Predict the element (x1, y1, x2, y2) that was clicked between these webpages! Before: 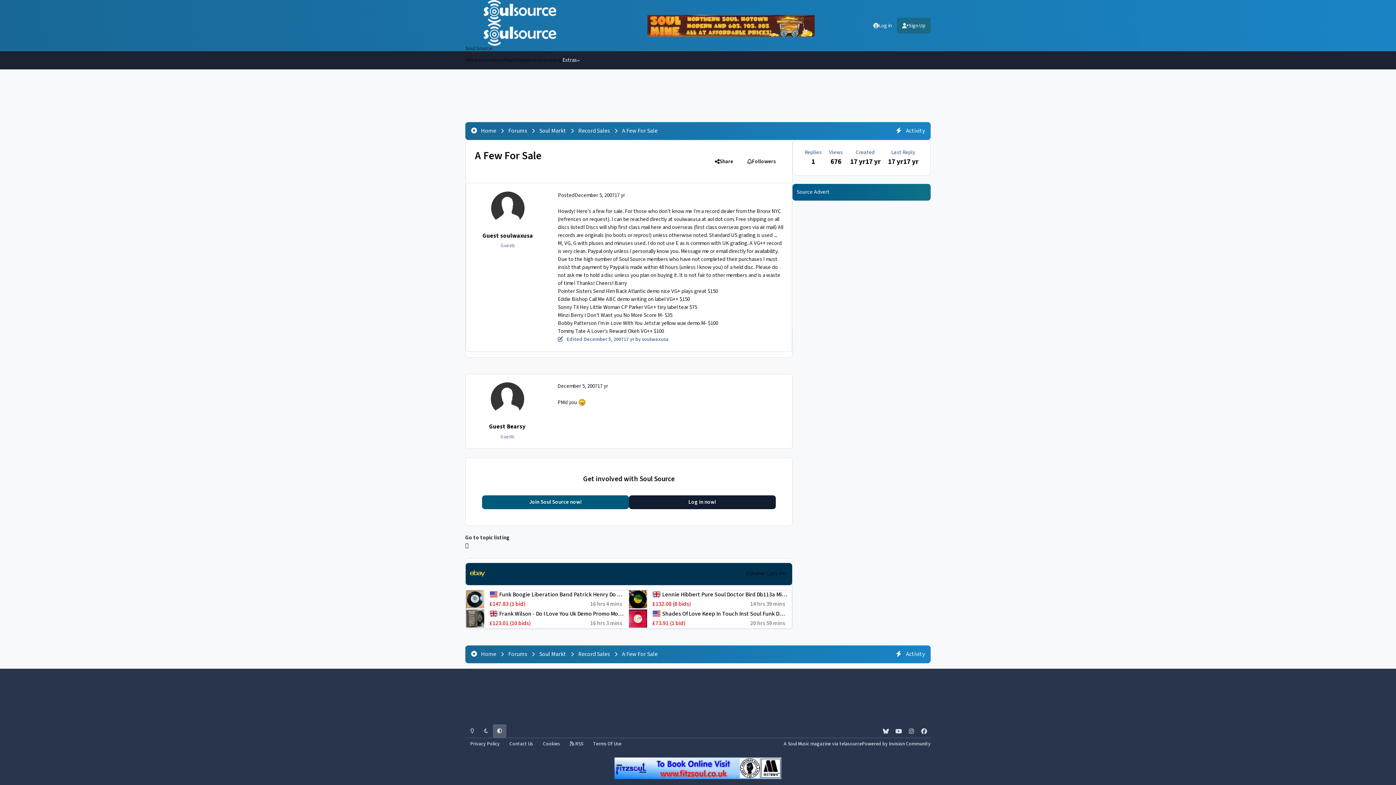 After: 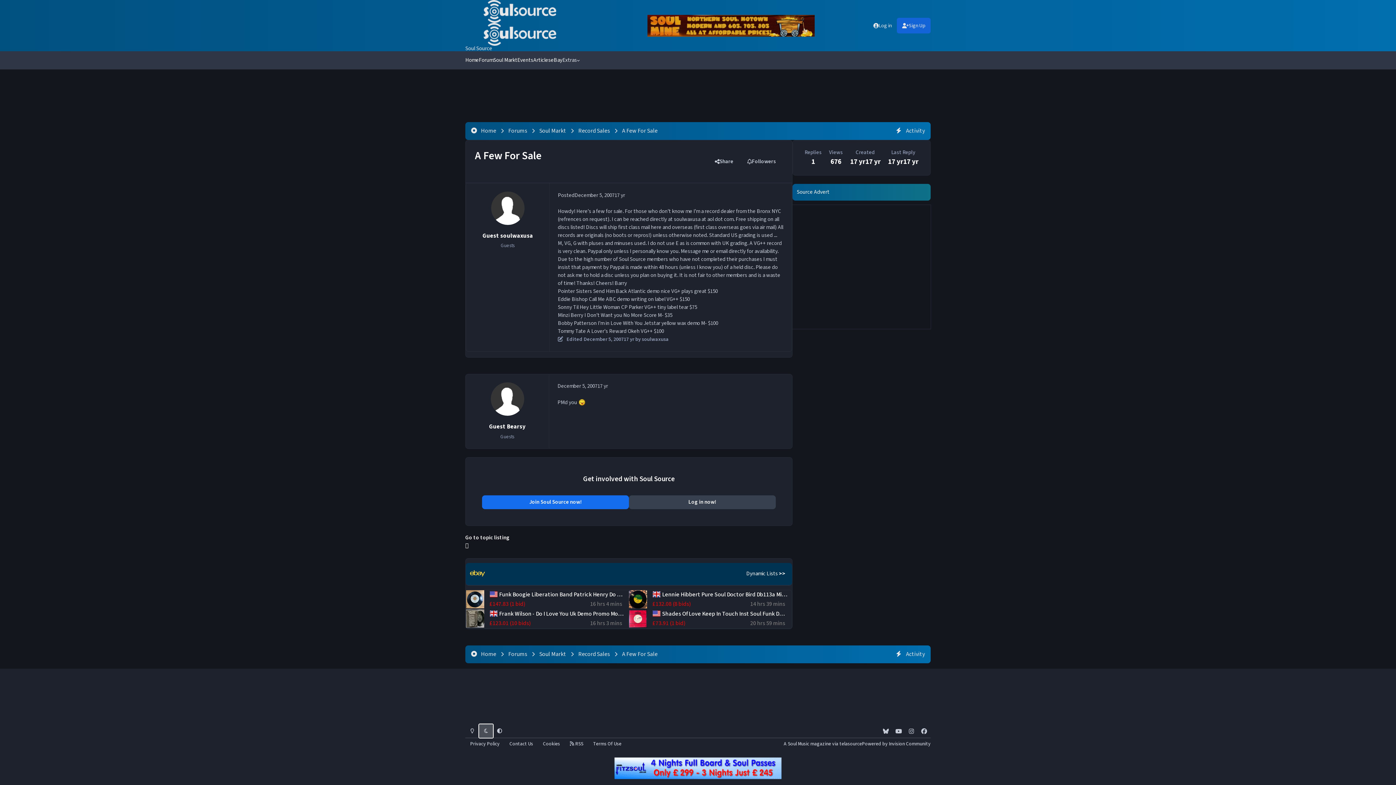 Action: label: Dark Mode bbox: (479, 724, 492, 738)